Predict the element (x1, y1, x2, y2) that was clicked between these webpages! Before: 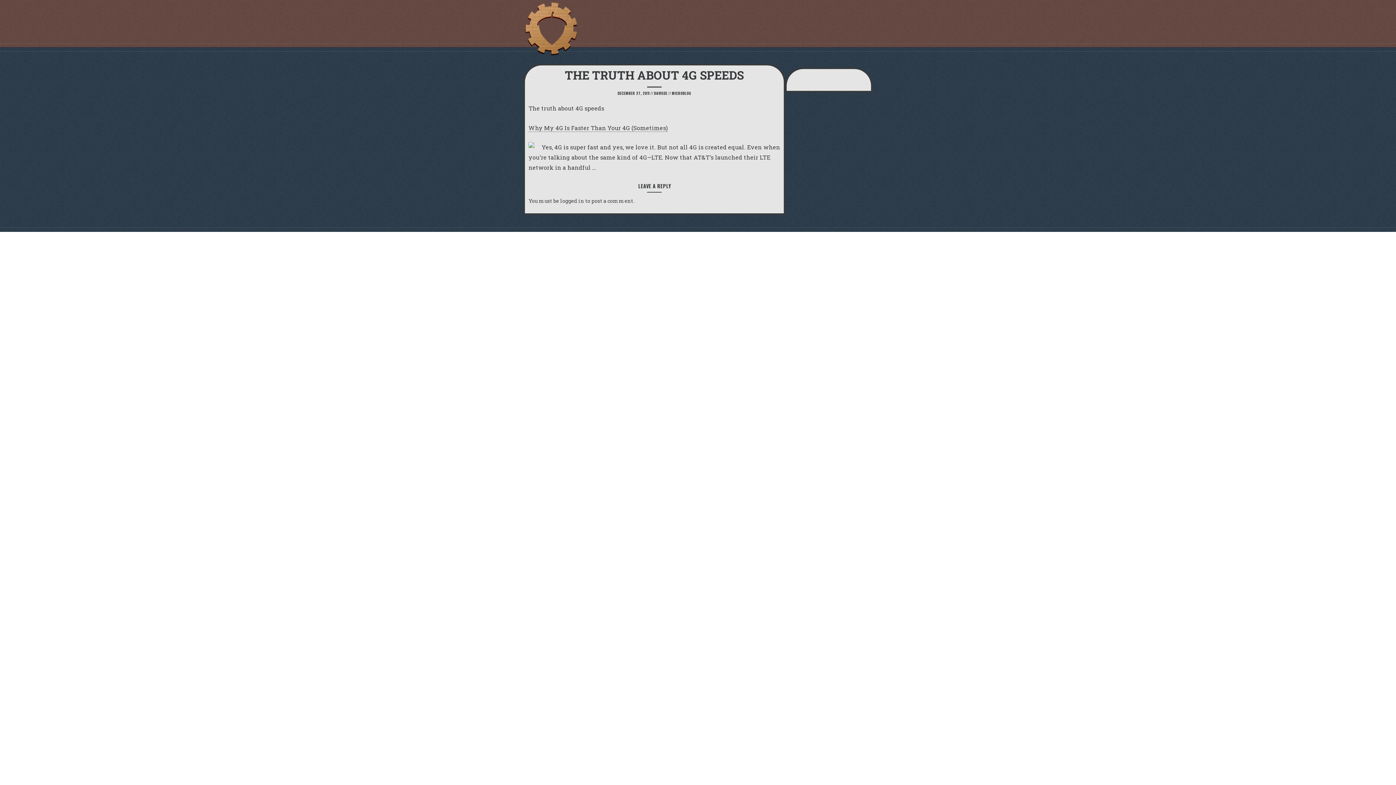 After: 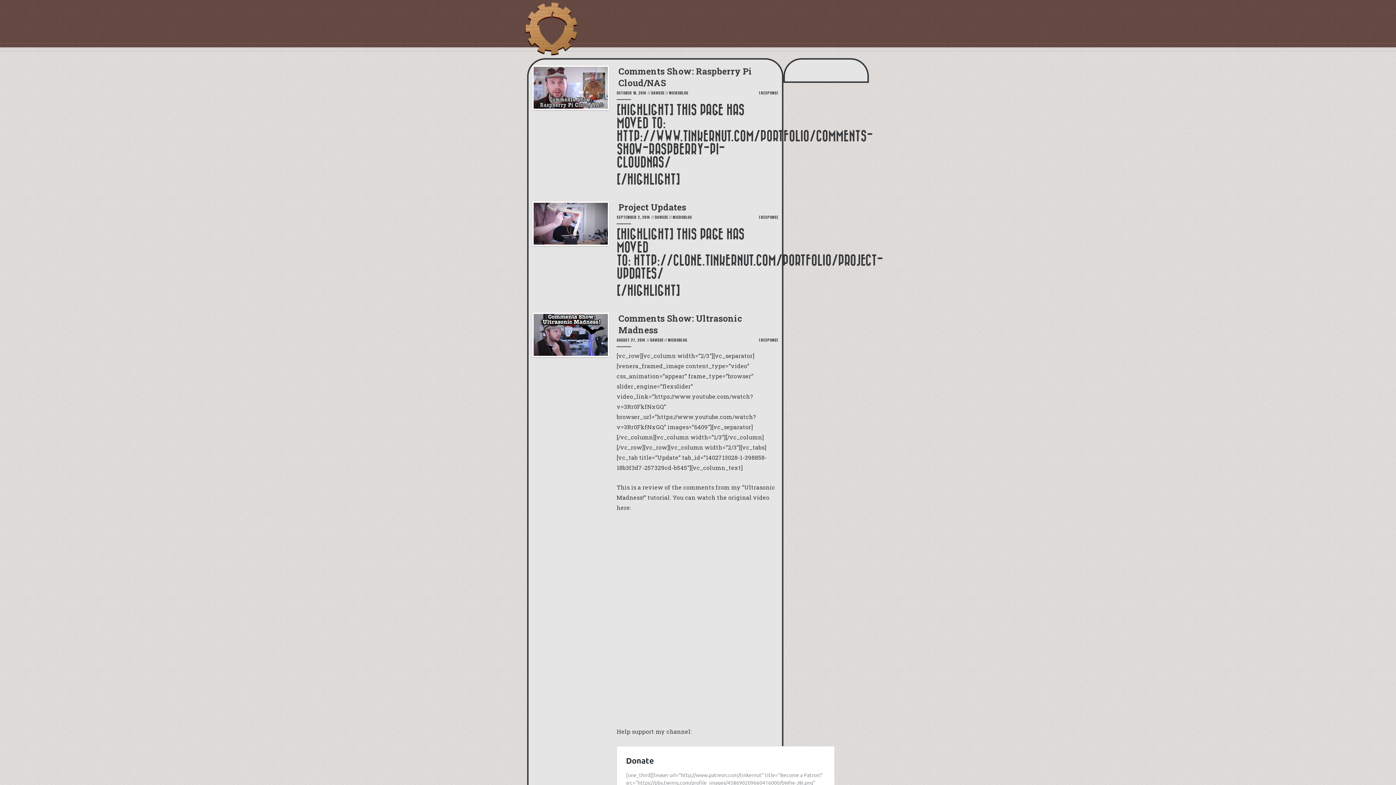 Action: label: MICROBLOG bbox: (672, 90, 691, 96)